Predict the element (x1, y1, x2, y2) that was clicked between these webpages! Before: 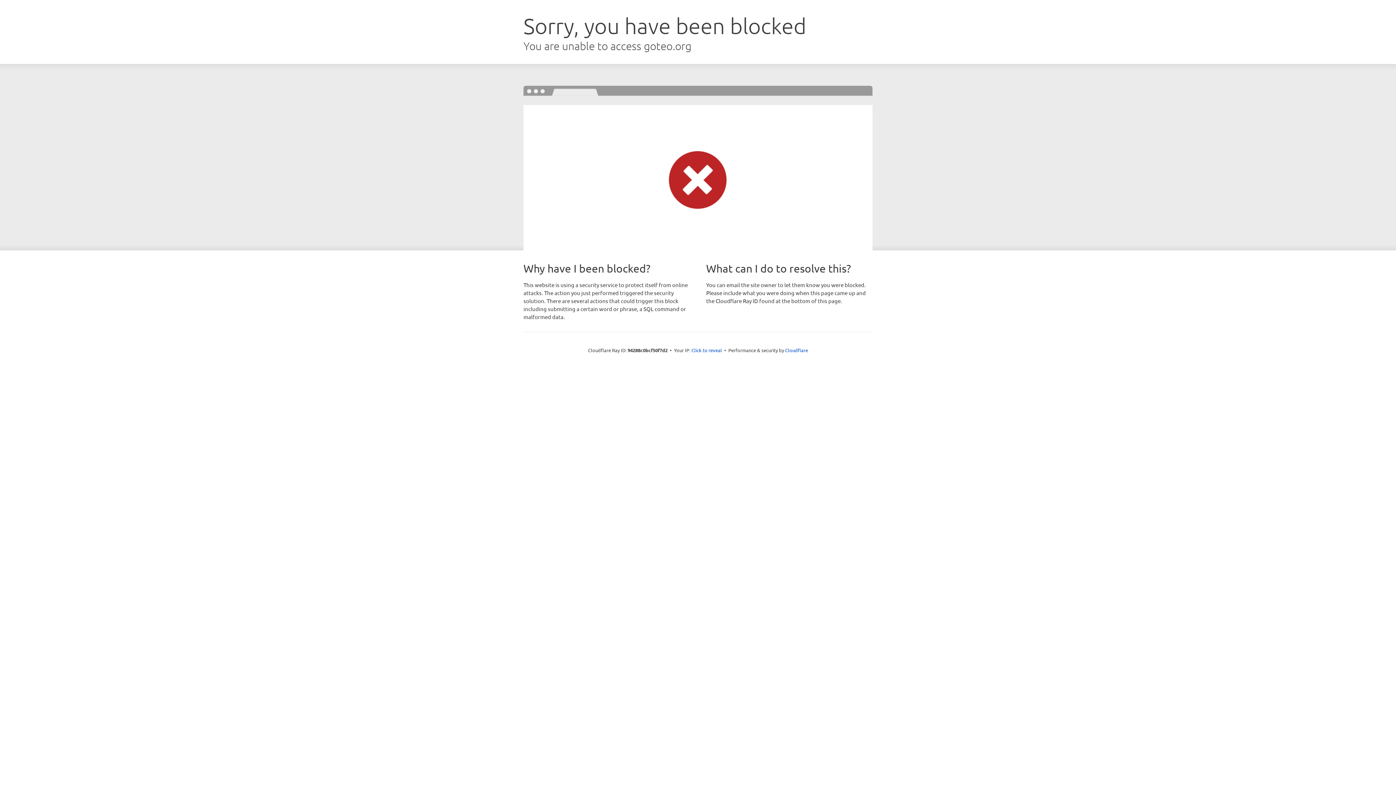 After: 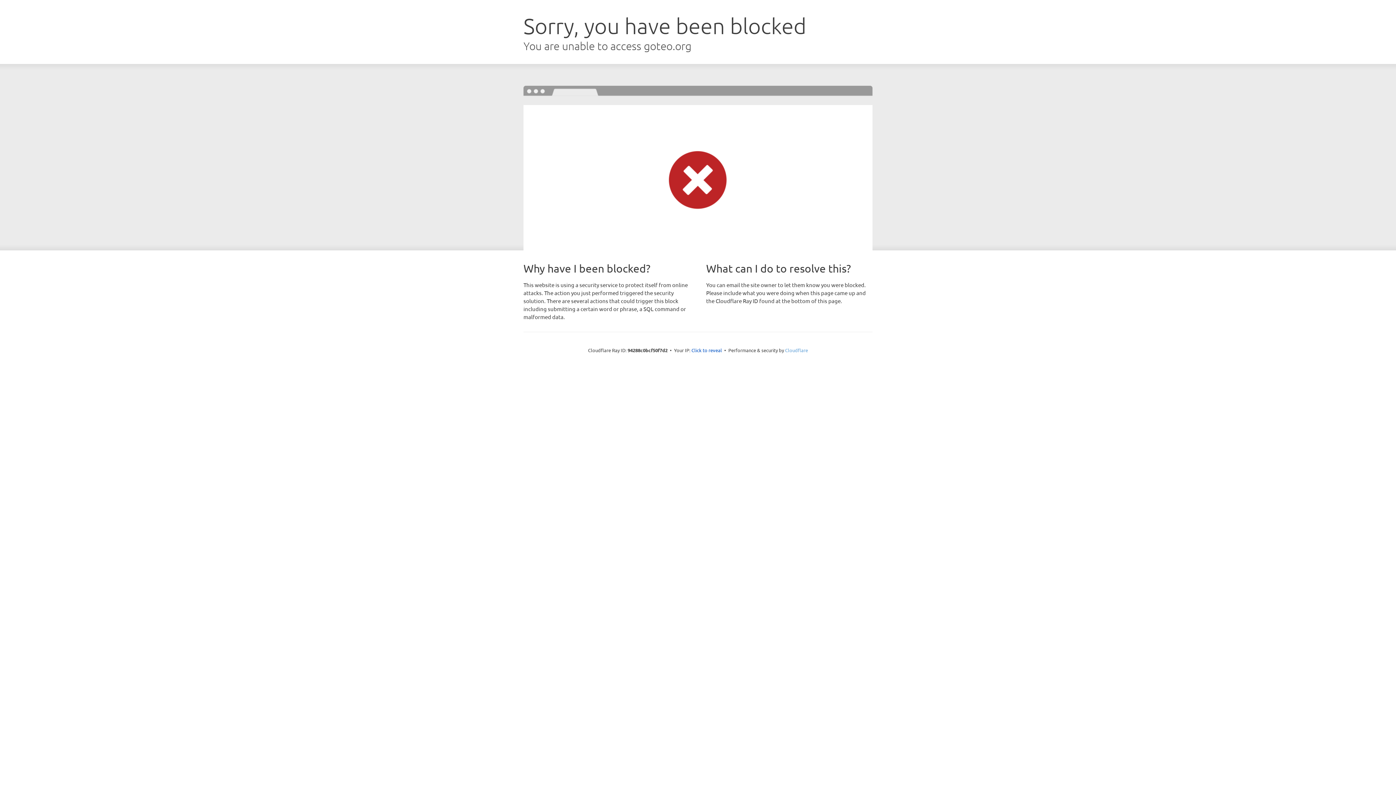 Action: bbox: (785, 347, 808, 353) label: Cloudflare